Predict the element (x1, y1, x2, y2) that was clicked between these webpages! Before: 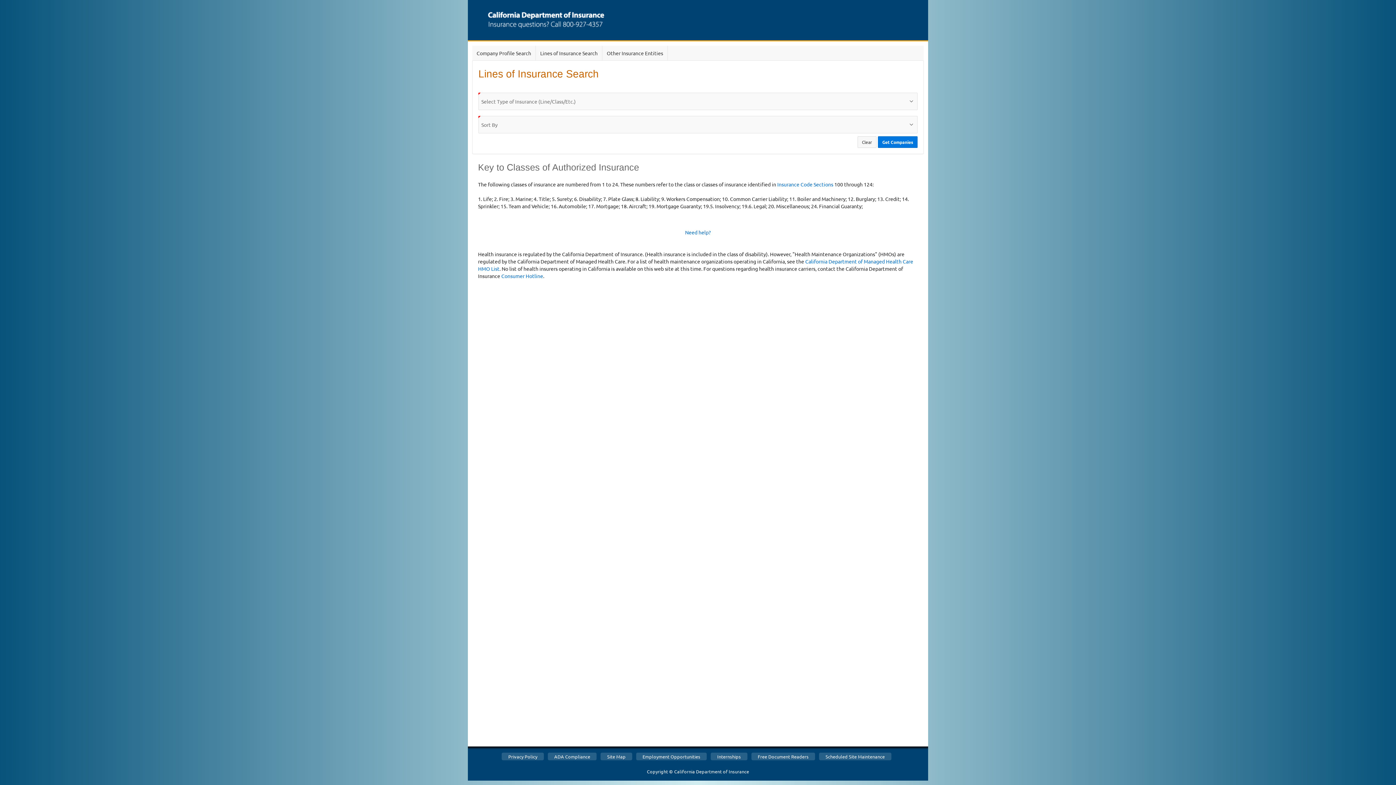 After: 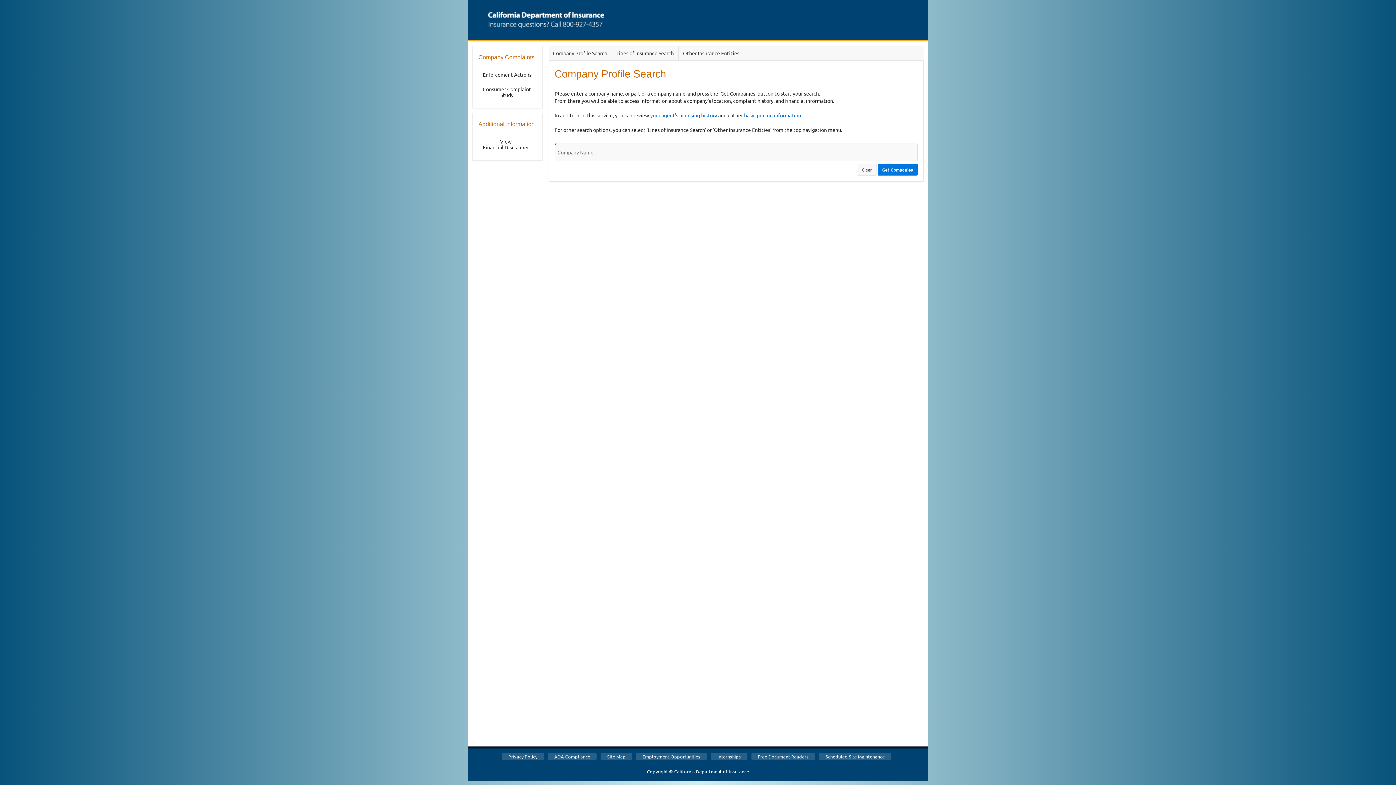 Action: label: Company Profile Search bbox: (472, 45, 535, 60)